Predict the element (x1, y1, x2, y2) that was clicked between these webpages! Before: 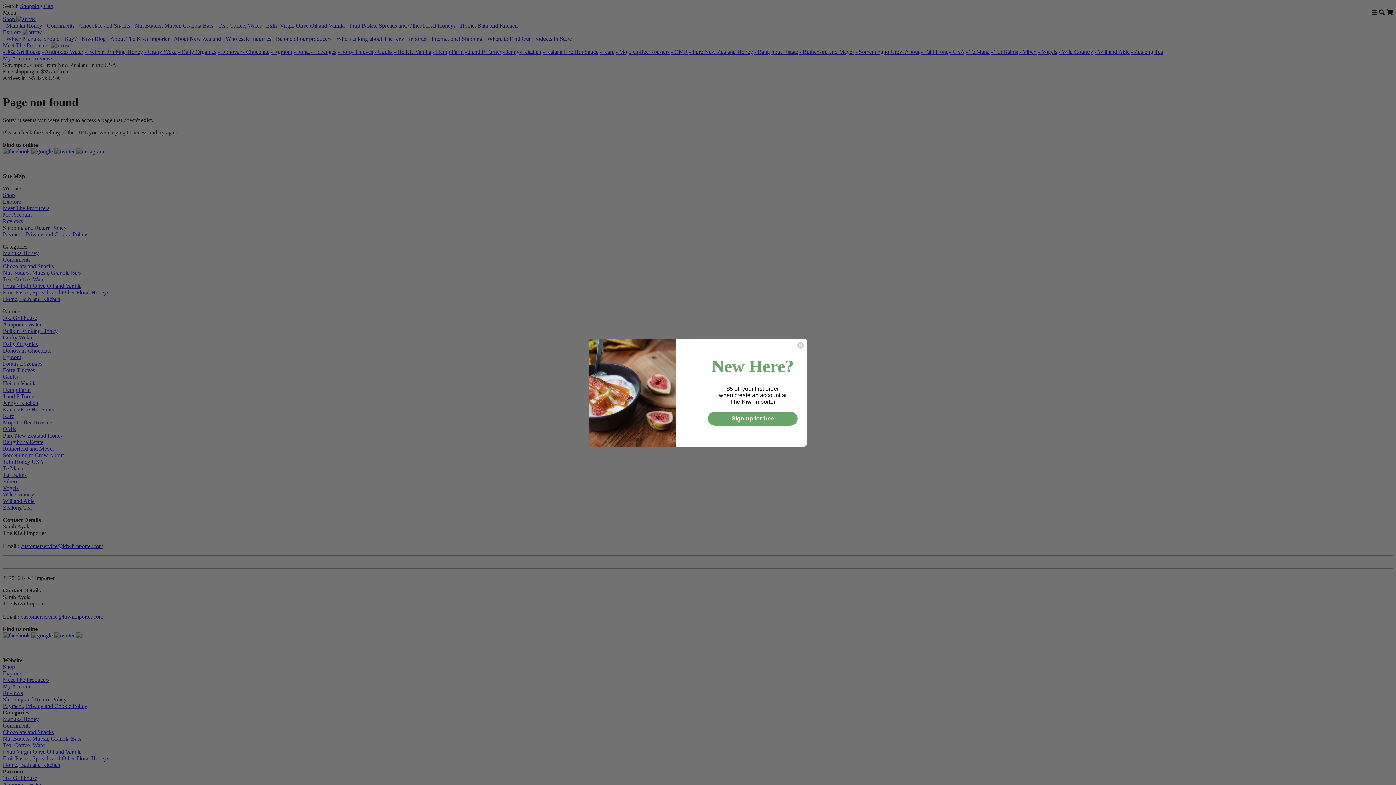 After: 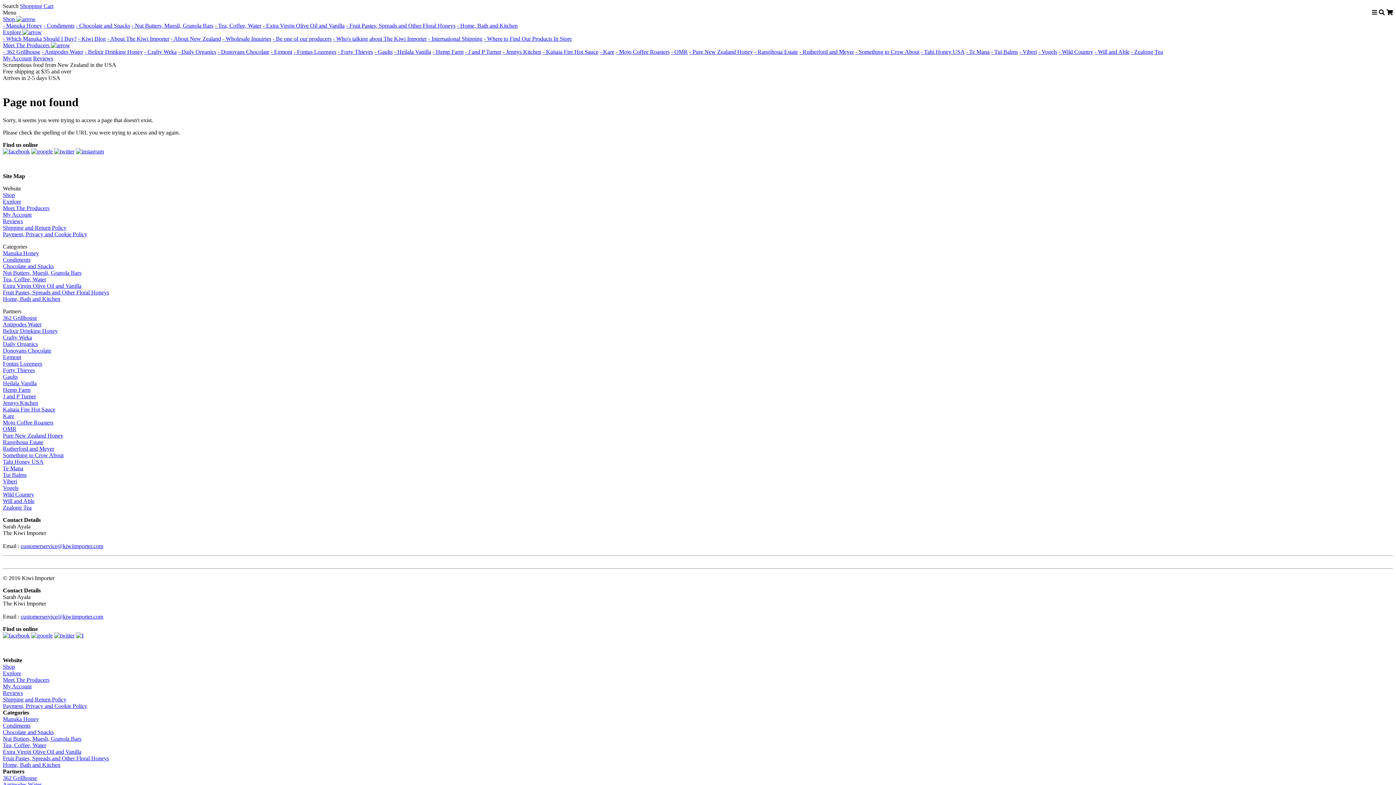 Action: label: Close dialog bbox: (797, 341, 804, 348)